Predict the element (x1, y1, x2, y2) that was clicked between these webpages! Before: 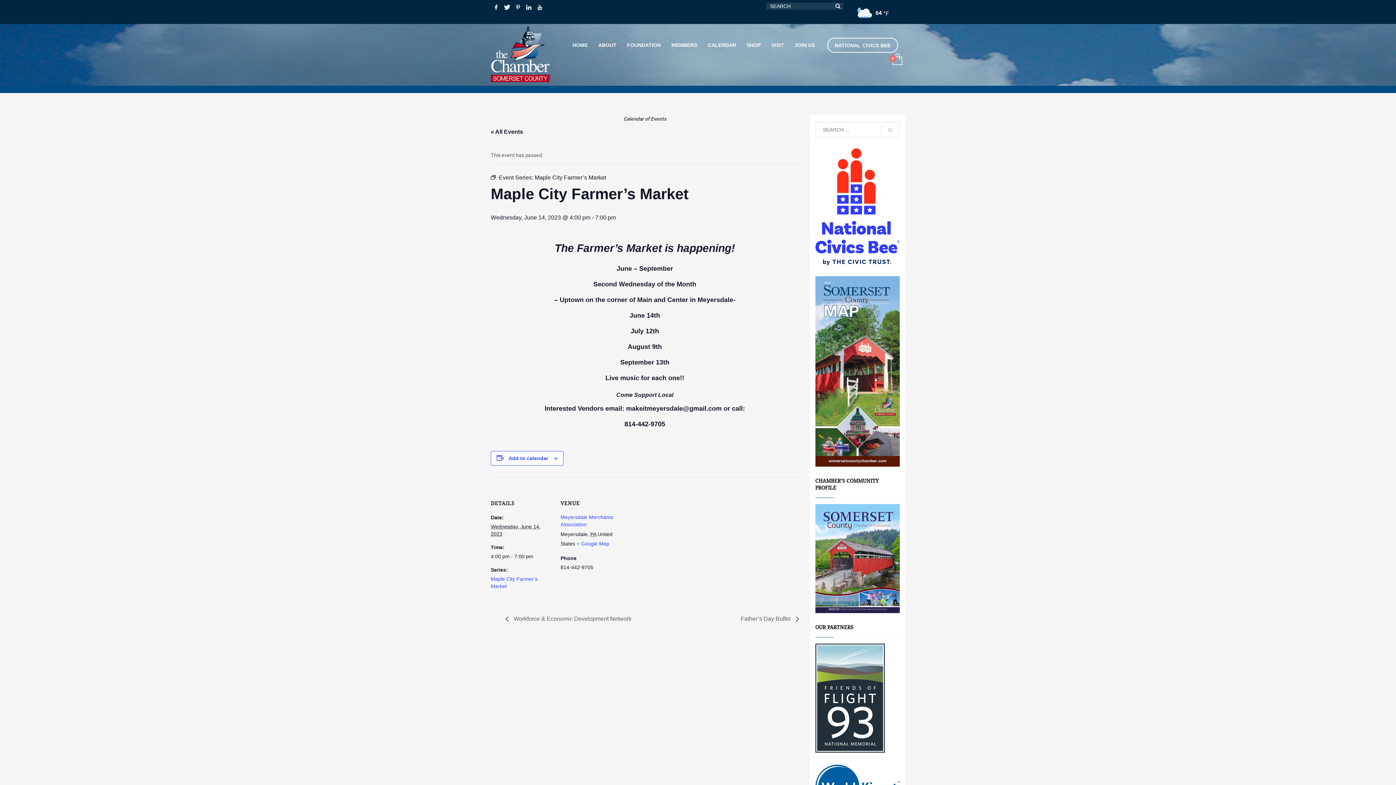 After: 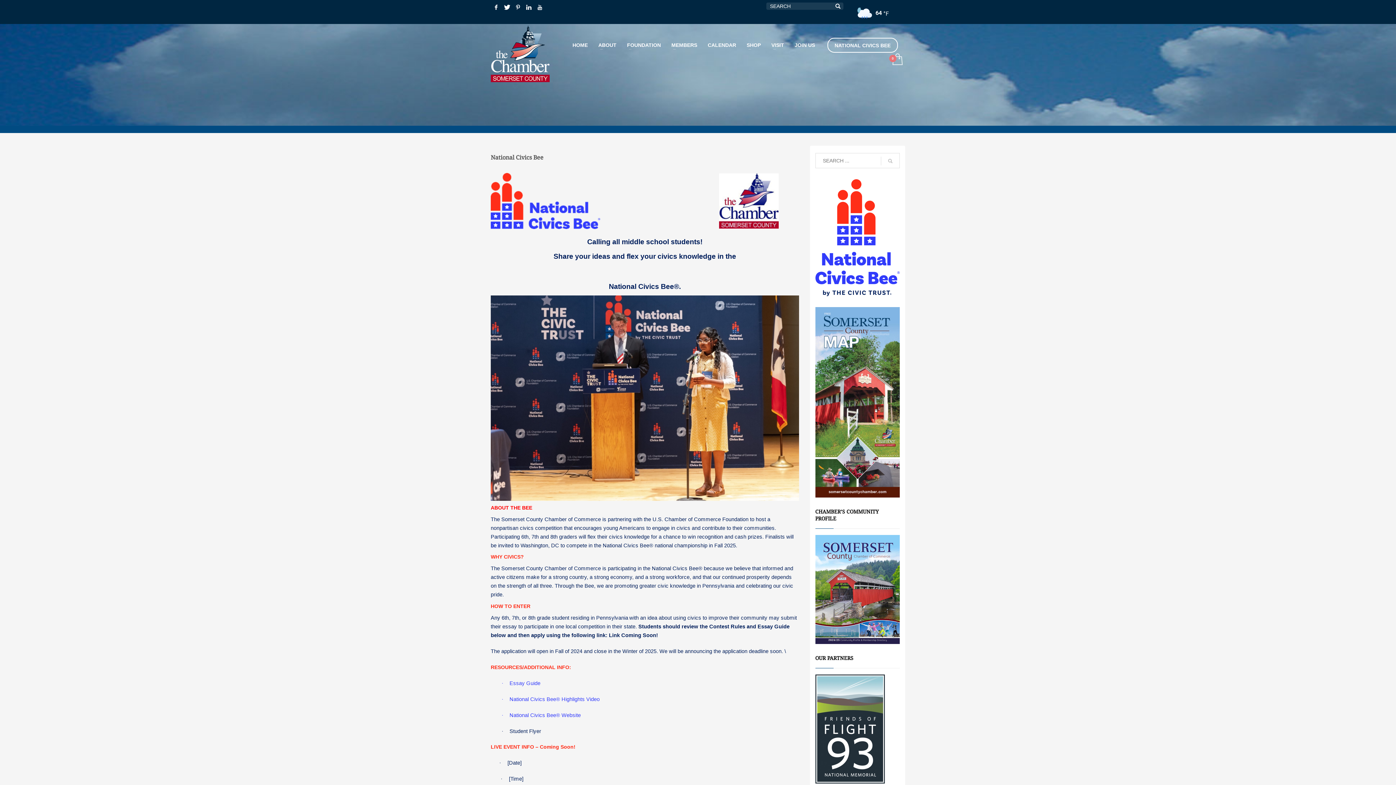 Action: bbox: (815, 148, 900, 265)